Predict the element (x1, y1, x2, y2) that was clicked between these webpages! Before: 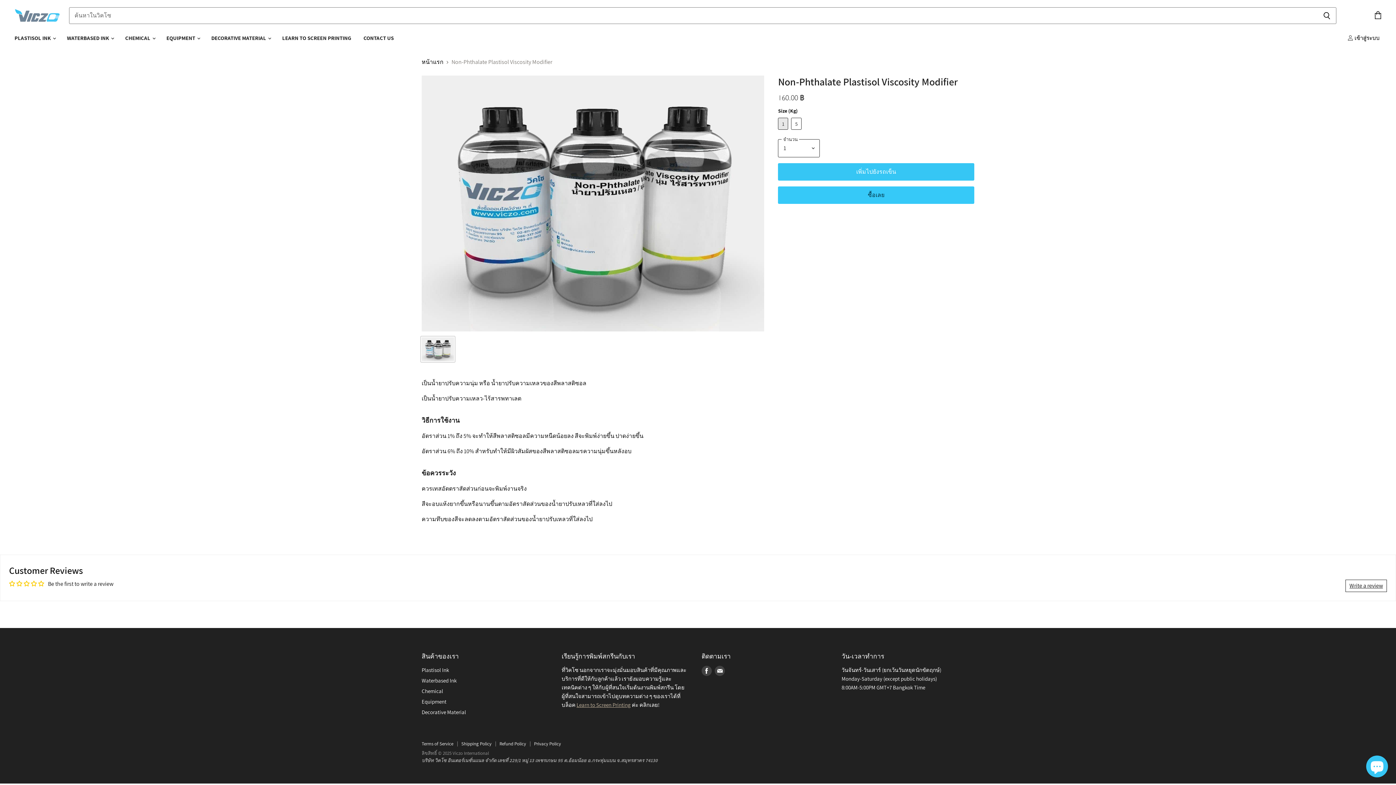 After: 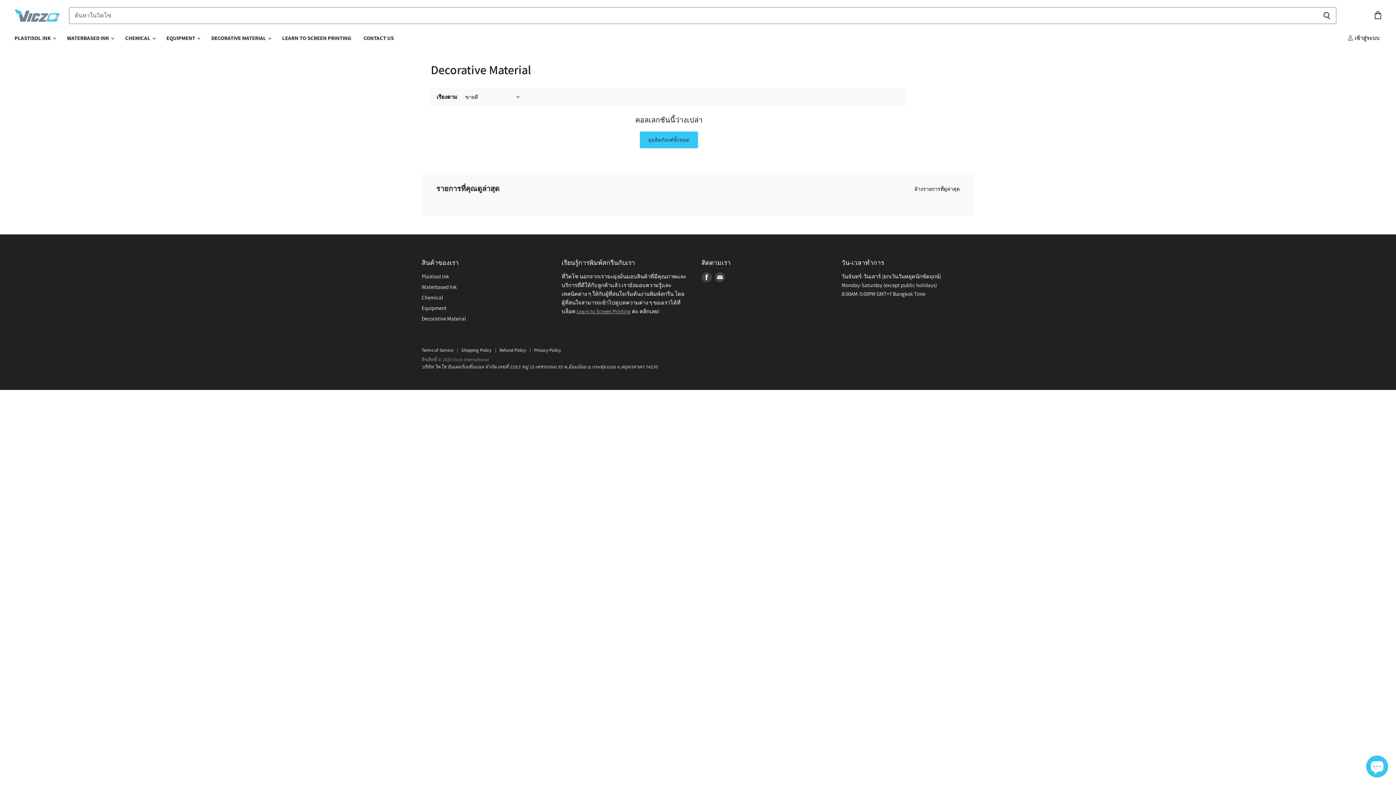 Action: bbox: (205, 30, 275, 45) label: DECORATIVE MATERIAL 